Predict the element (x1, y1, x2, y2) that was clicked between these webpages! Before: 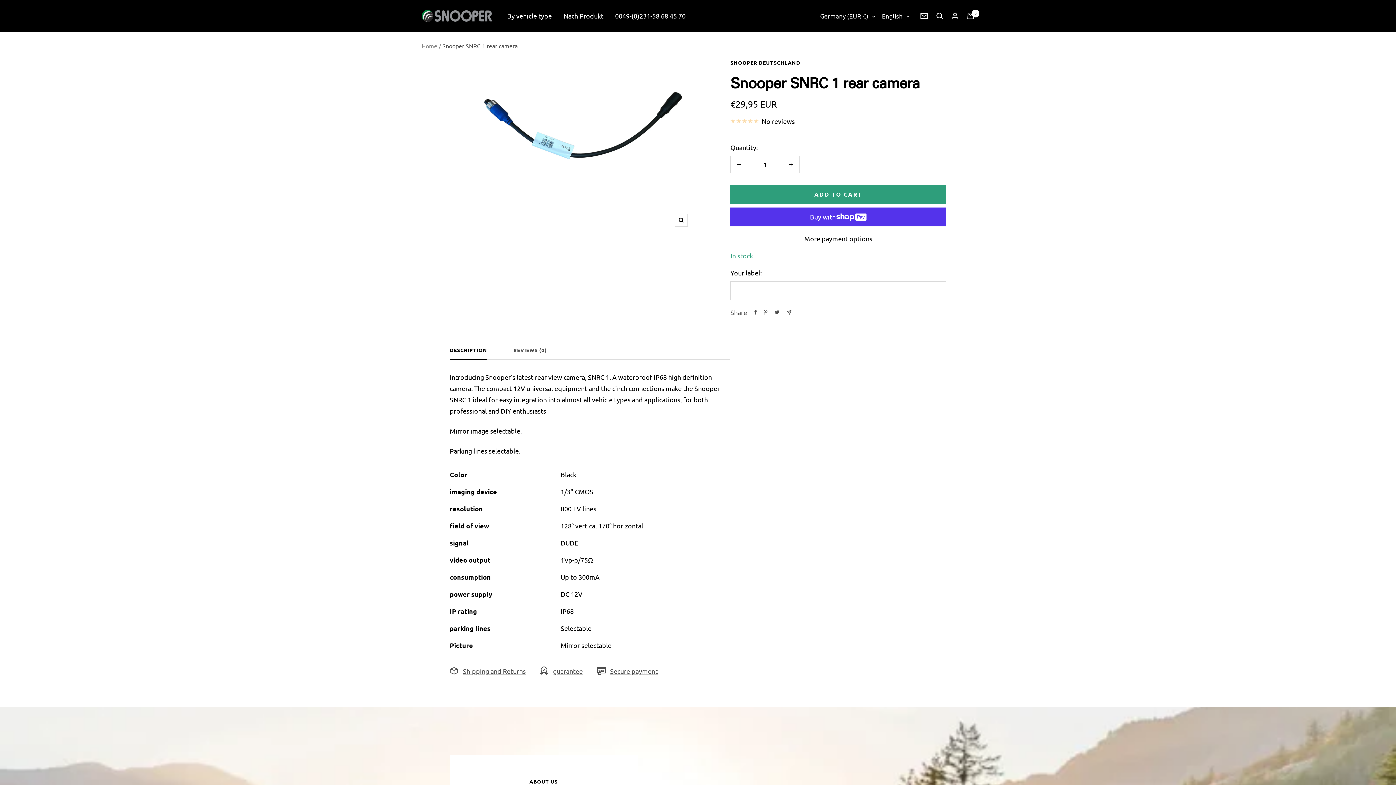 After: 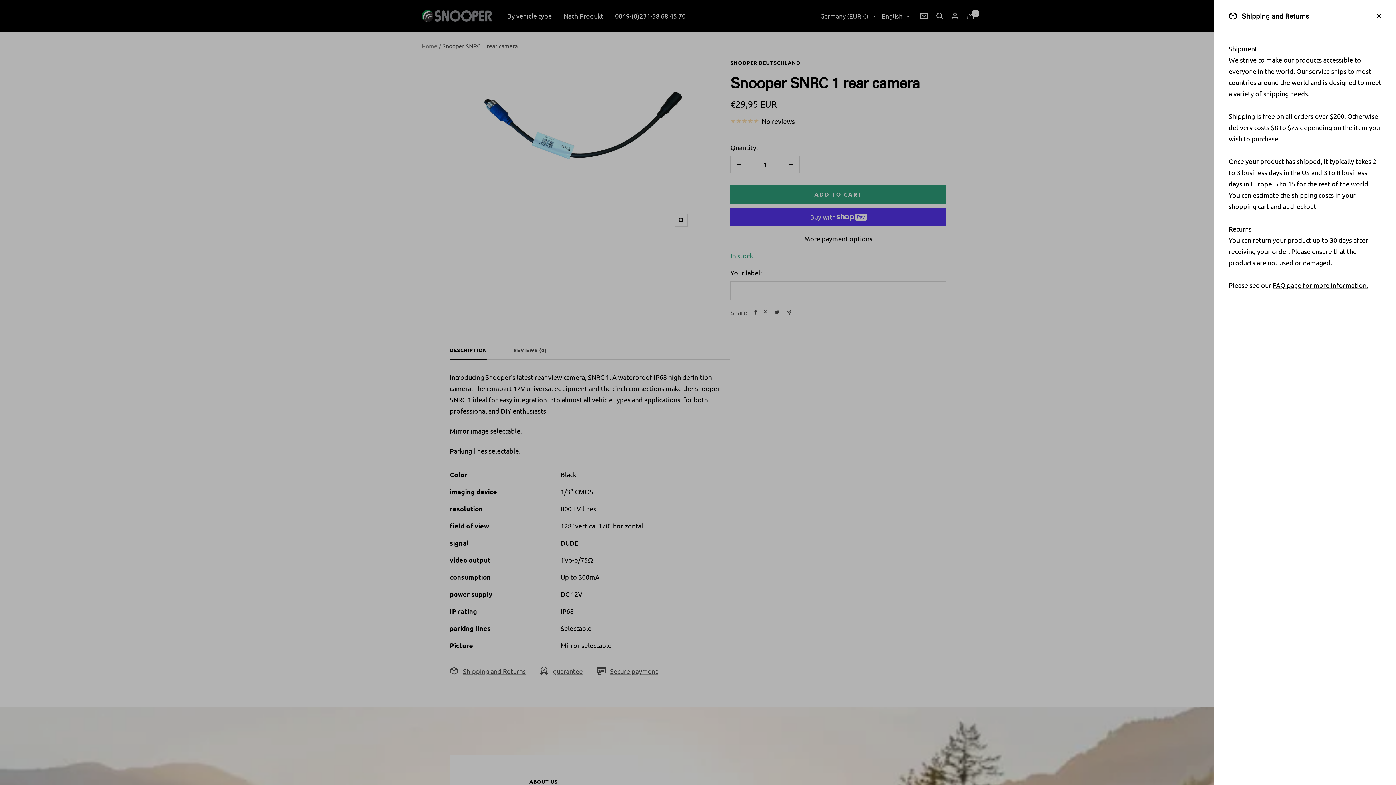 Action: label: Shipping and Returns bbox: (449, 665, 525, 676)